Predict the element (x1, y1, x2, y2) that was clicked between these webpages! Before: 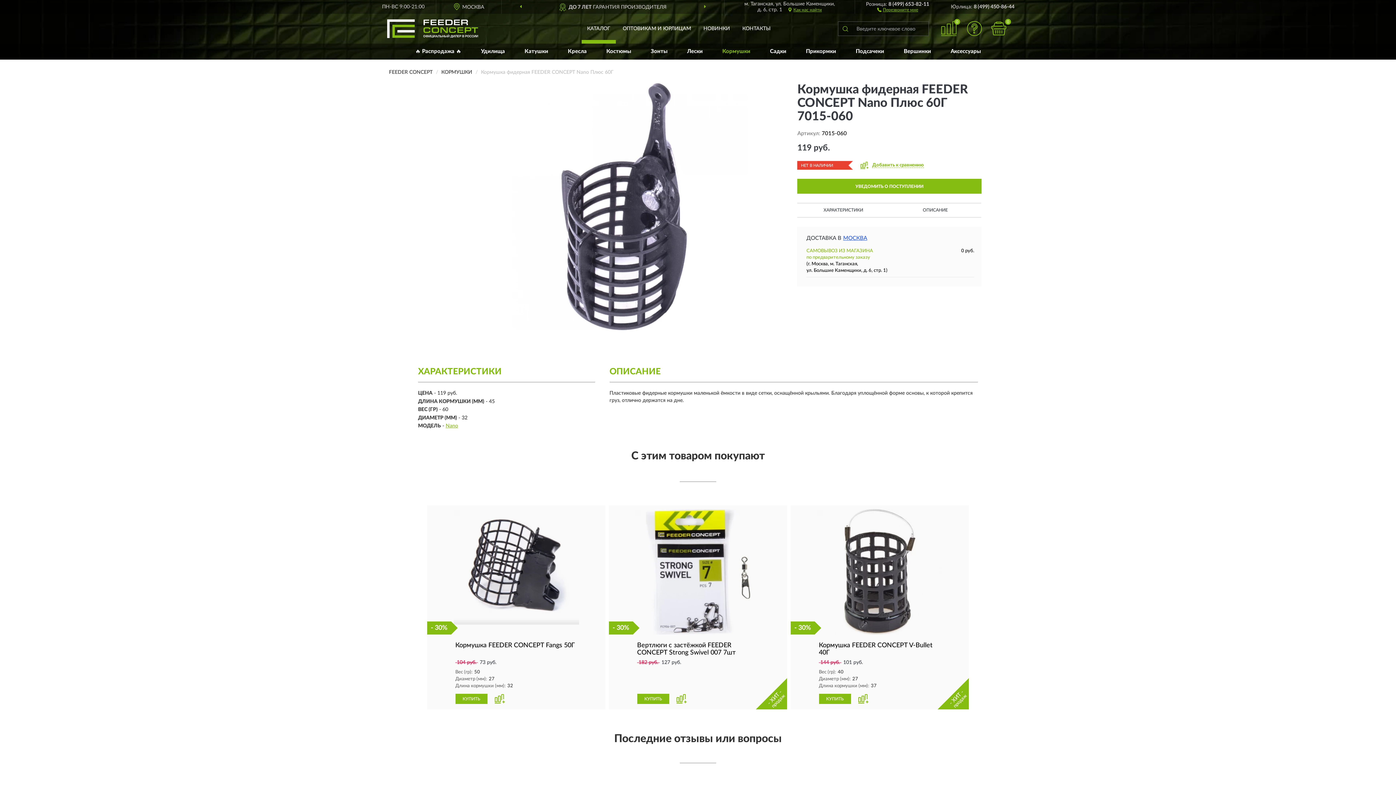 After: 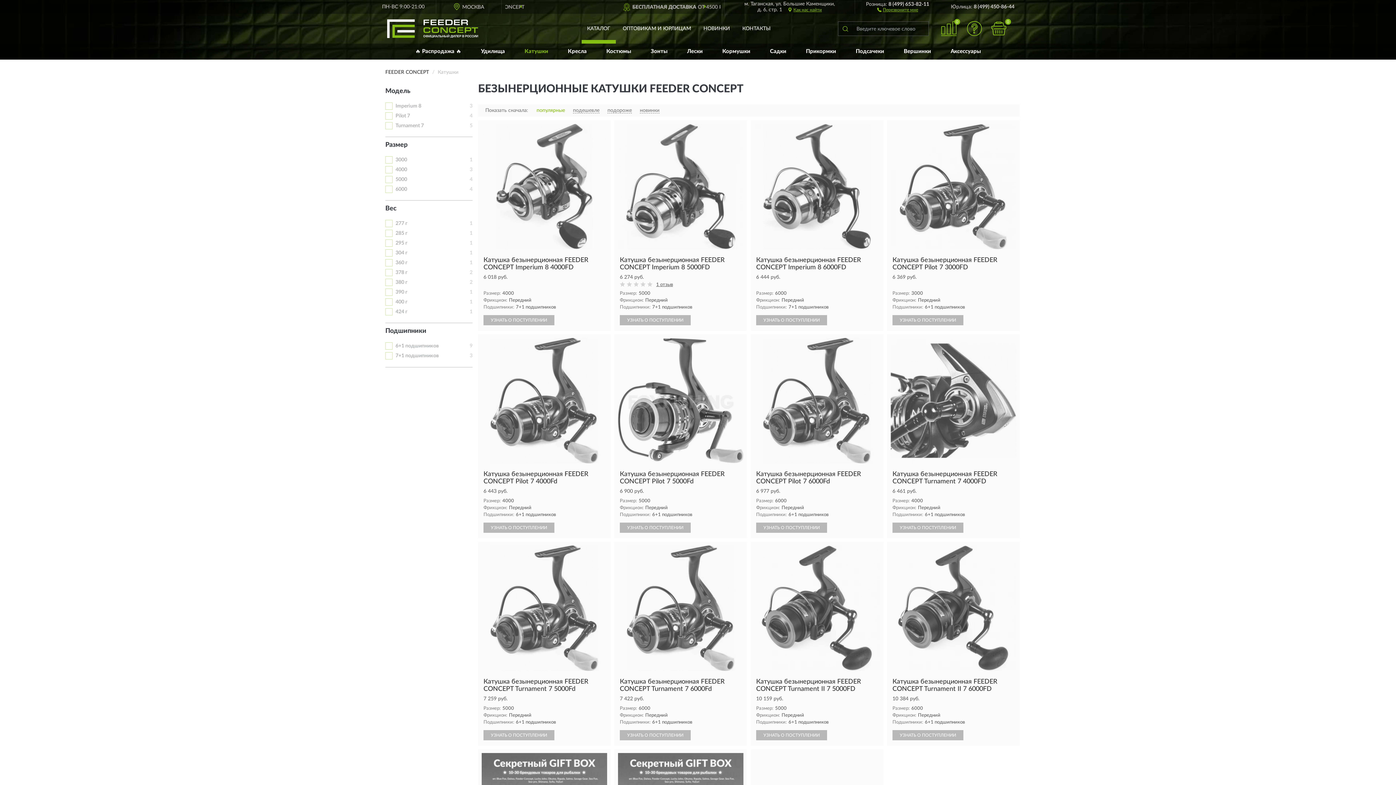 Action: label: Катушки bbox: (515, 43, 557, 59)